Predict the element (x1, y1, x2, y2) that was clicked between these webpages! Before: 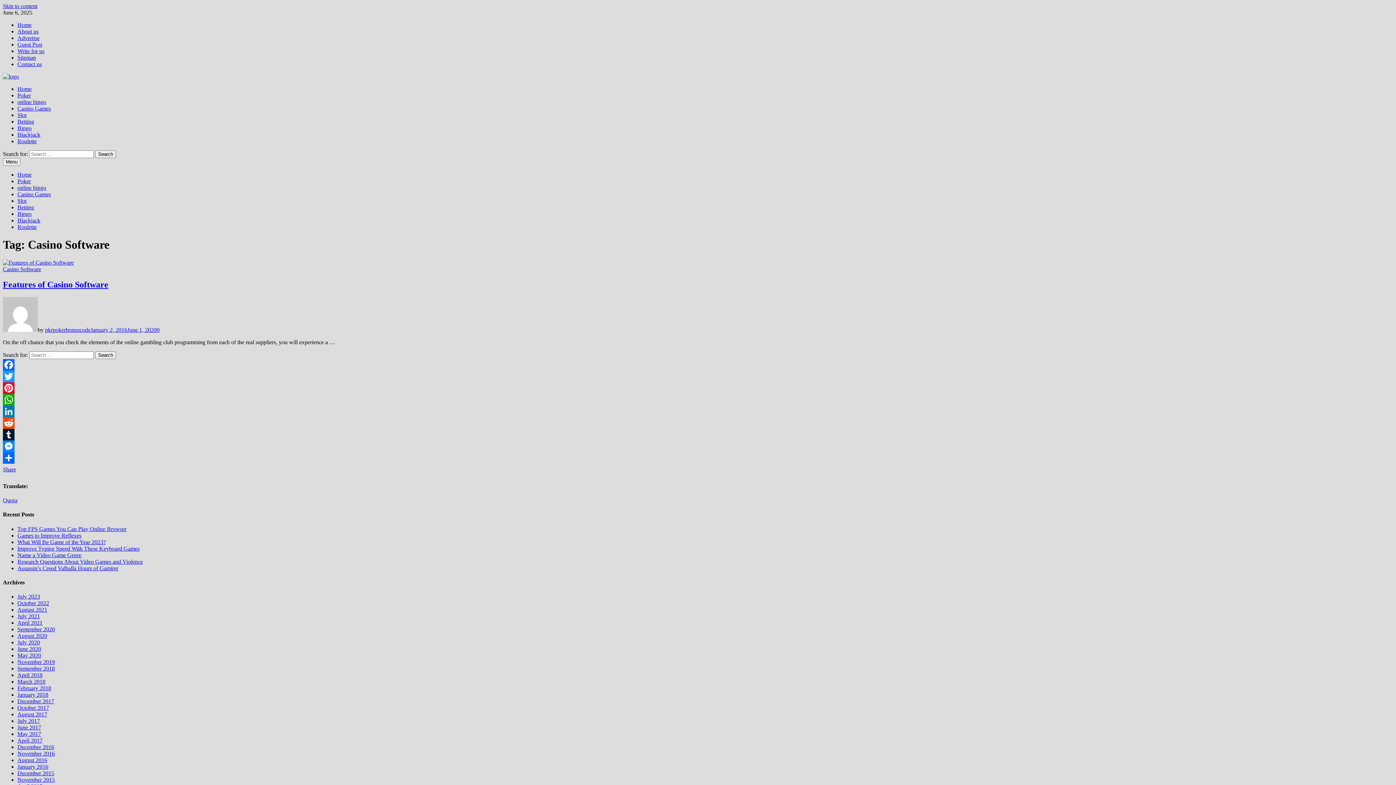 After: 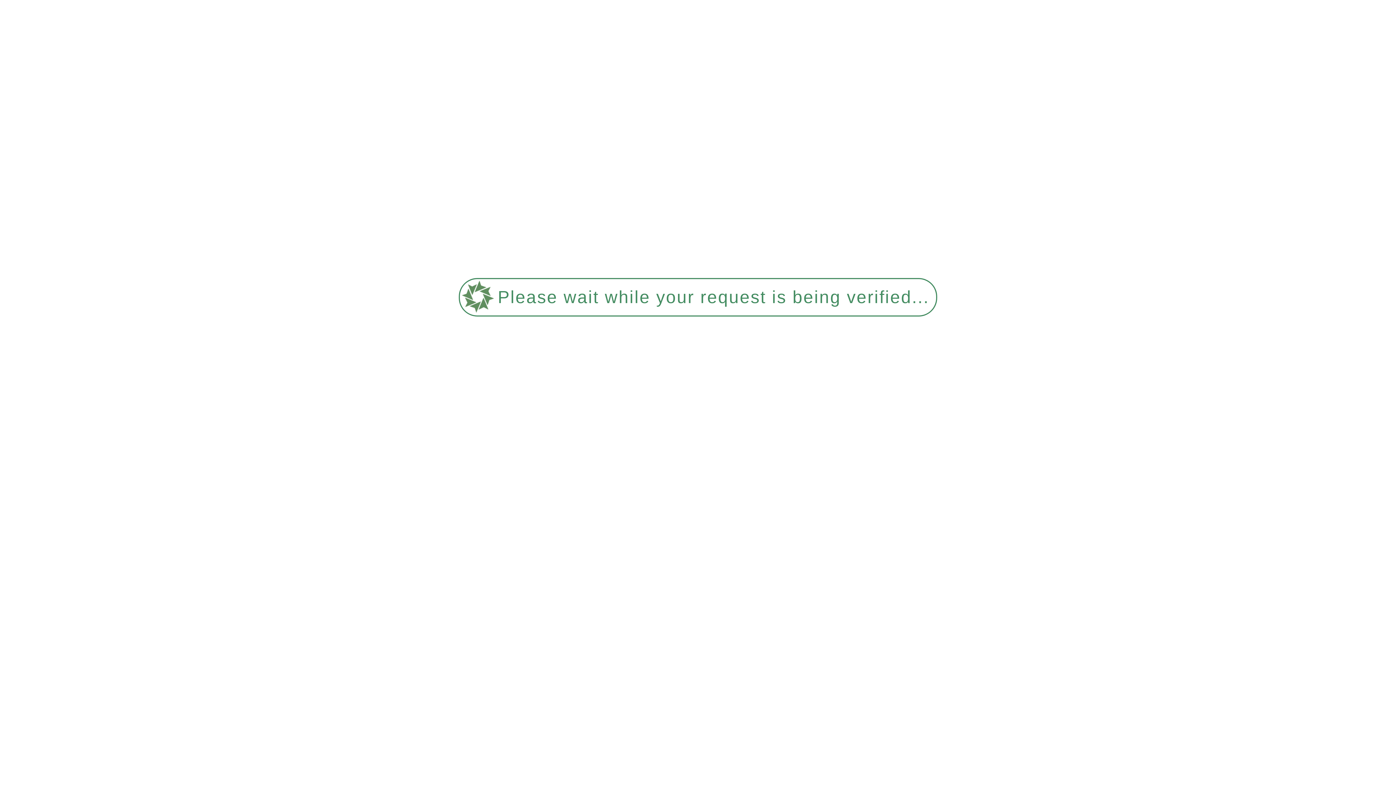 Action: label: Write for us bbox: (17, 48, 44, 54)